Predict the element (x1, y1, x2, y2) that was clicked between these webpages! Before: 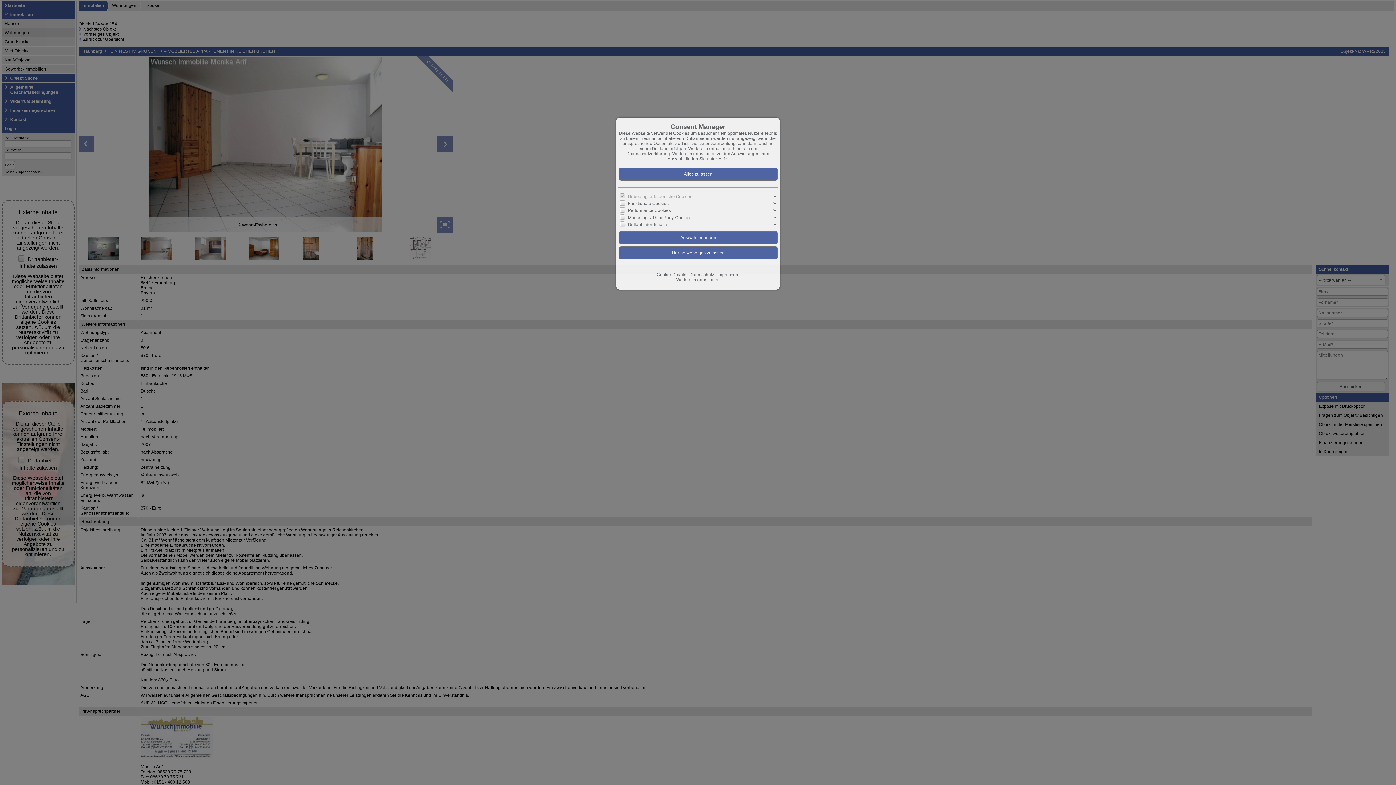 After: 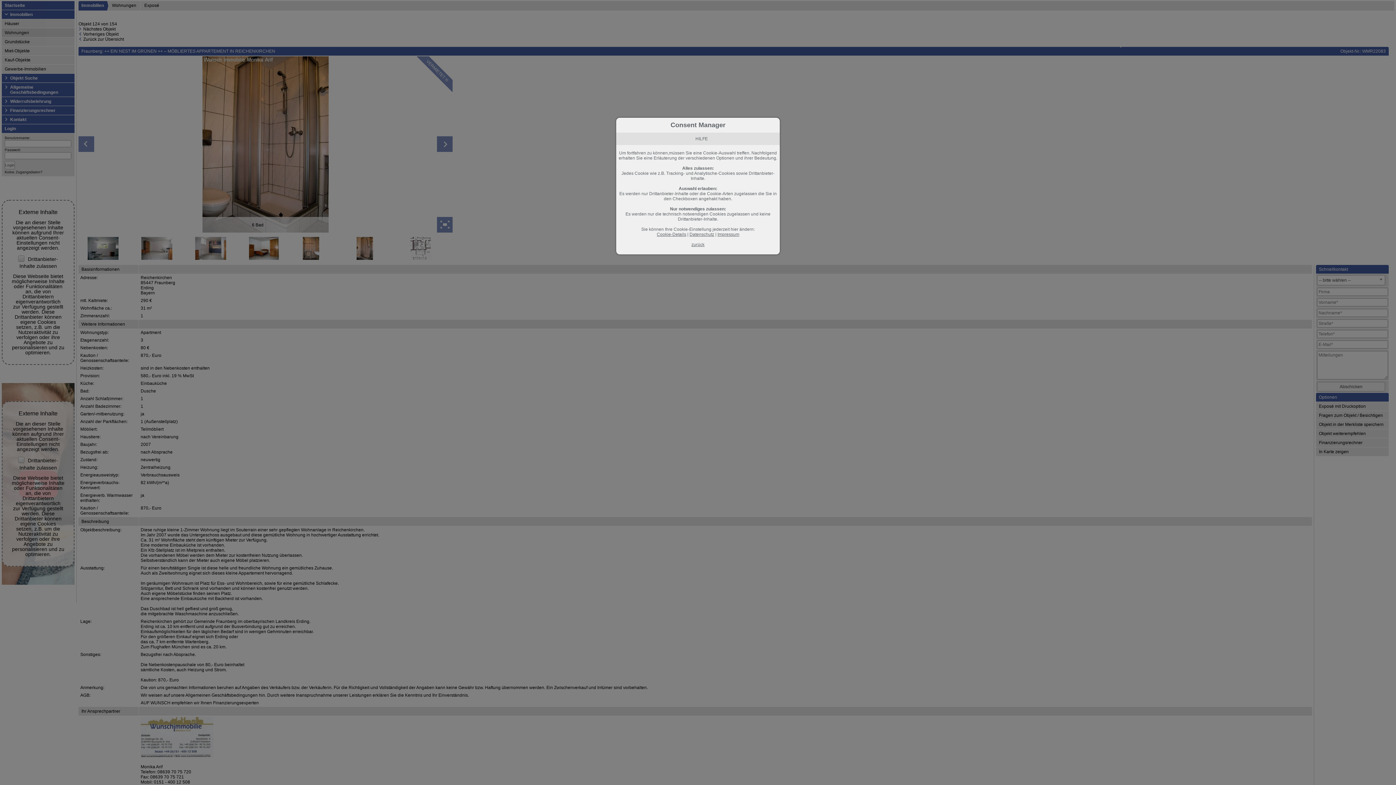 Action: bbox: (718, 156, 727, 161) label: Hilfe